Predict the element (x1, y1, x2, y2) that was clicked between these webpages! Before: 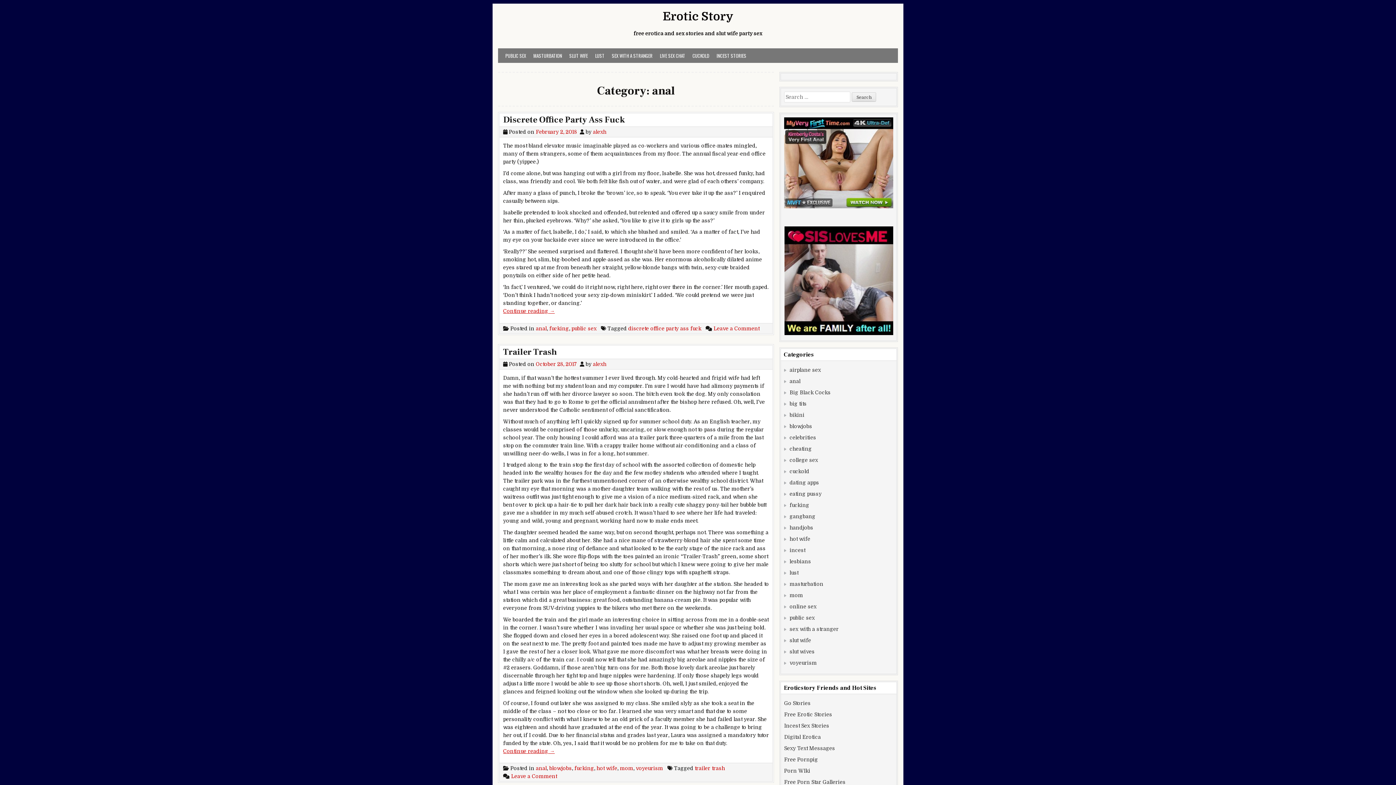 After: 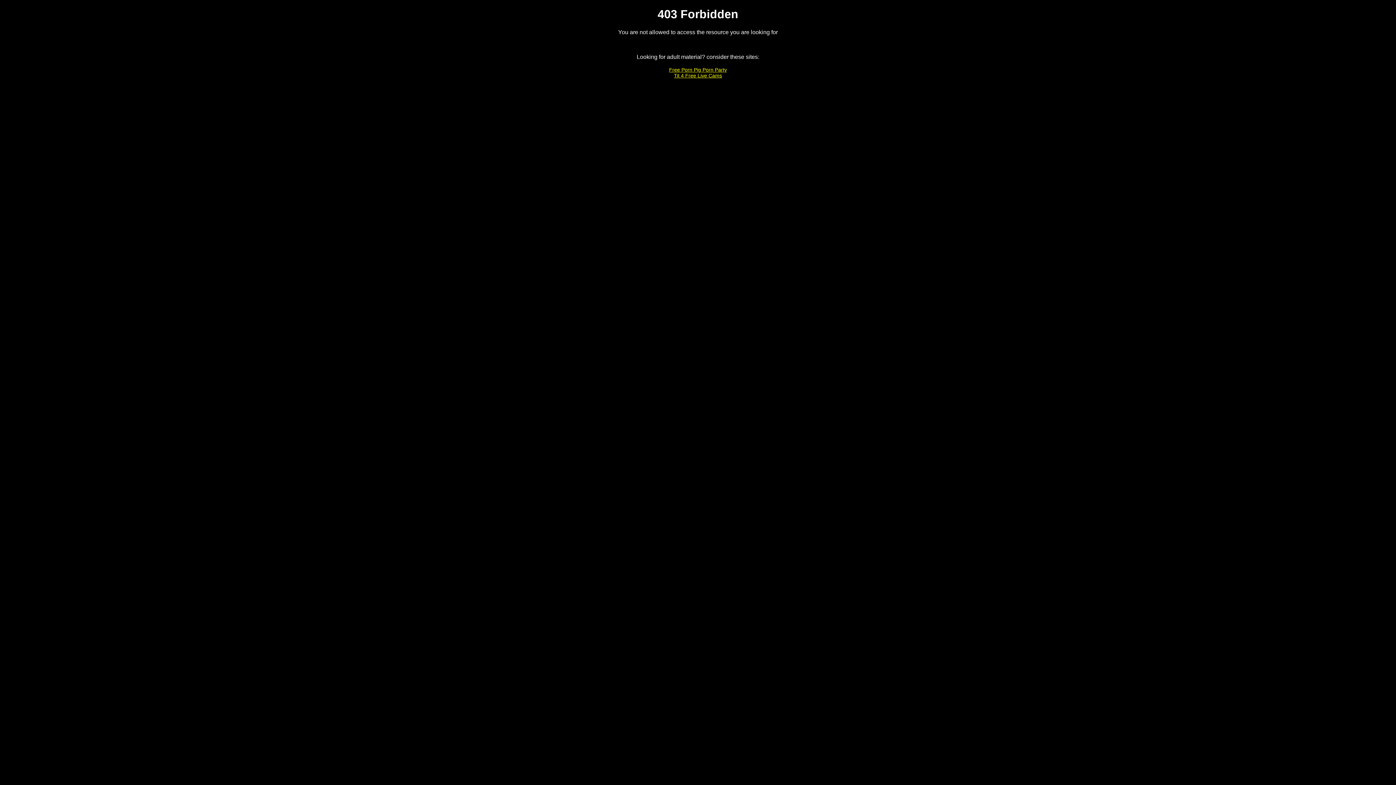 Action: bbox: (784, 768, 810, 774) label: Porn WIki